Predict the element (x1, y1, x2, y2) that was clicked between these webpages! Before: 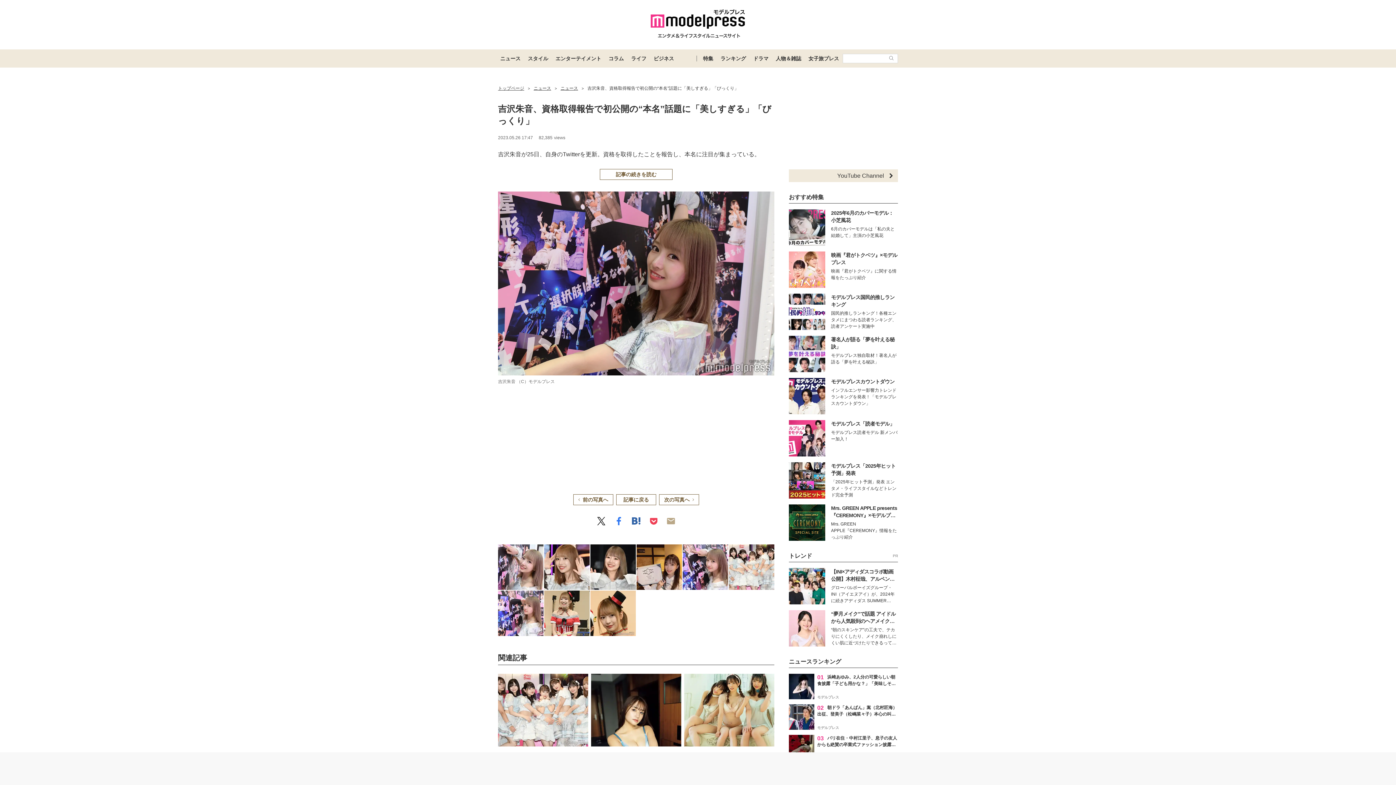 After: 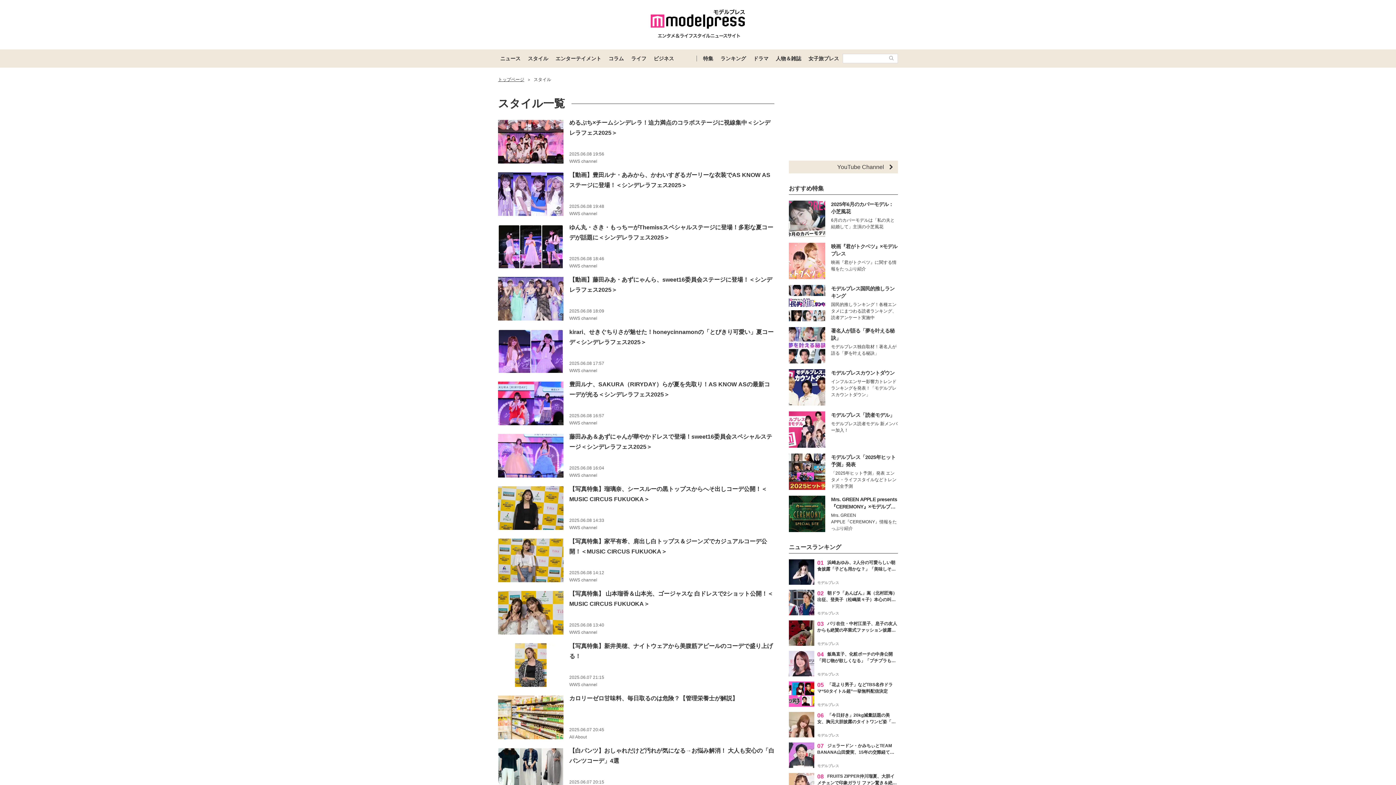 Action: label: スタイル bbox: (524, 49, 552, 67)